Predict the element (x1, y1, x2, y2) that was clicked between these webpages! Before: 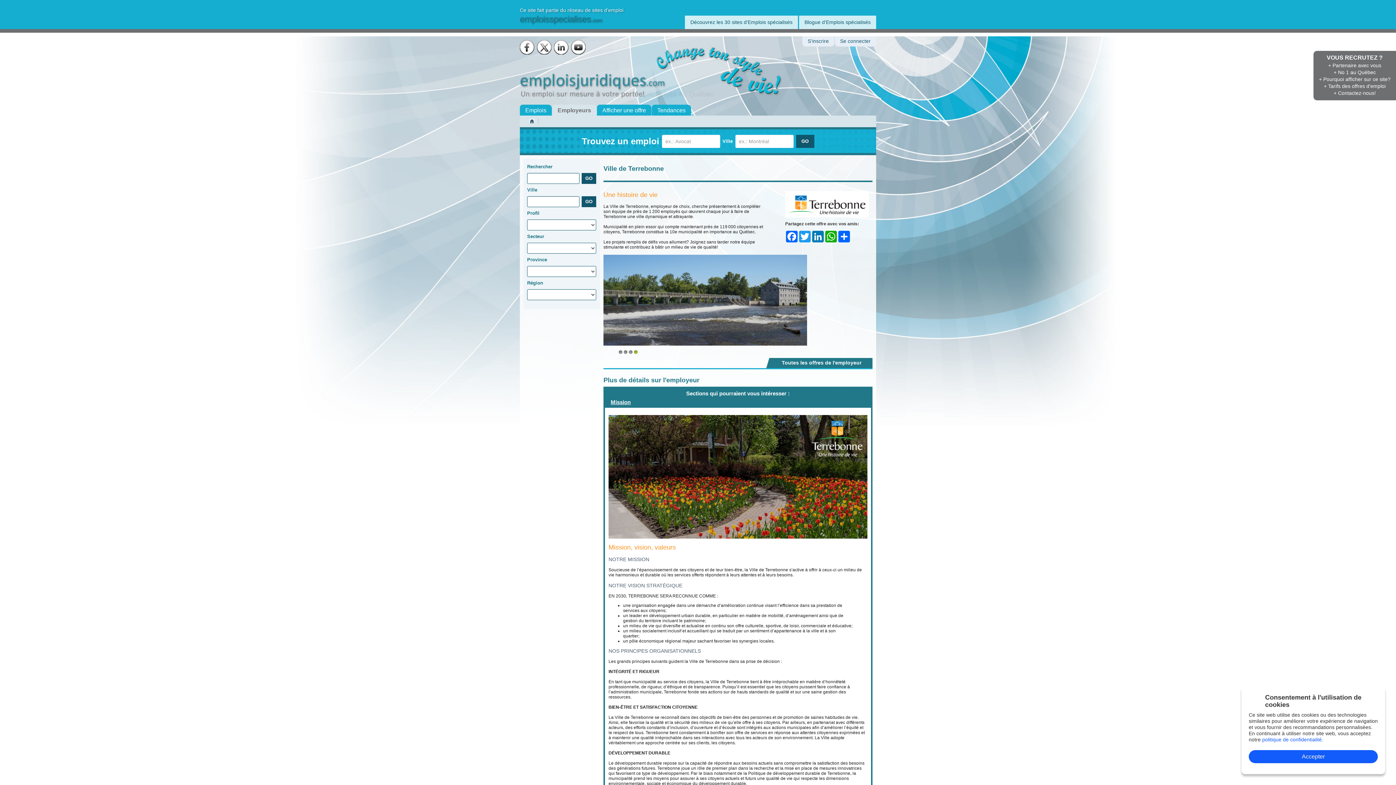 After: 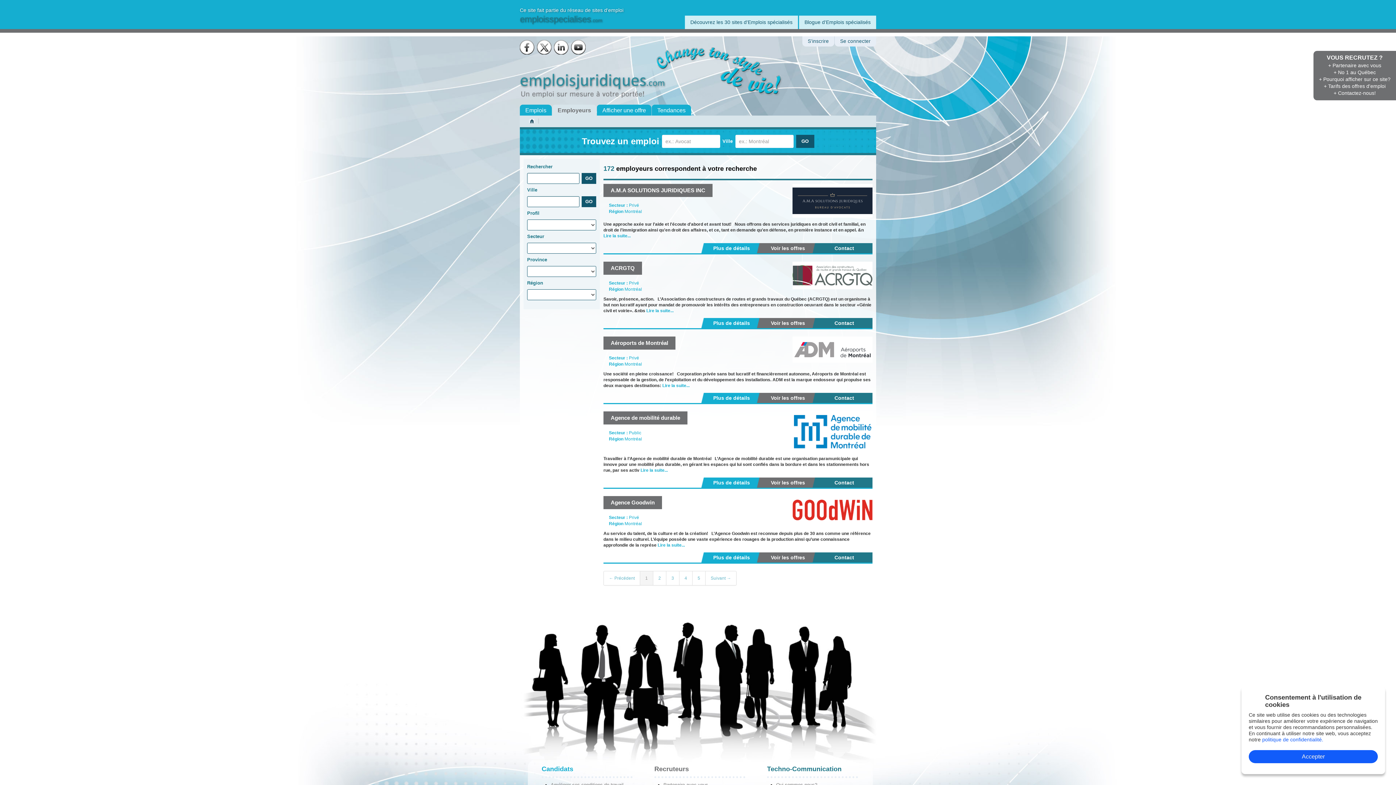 Action: bbox: (552, 104, 596, 116) label: Employeurs